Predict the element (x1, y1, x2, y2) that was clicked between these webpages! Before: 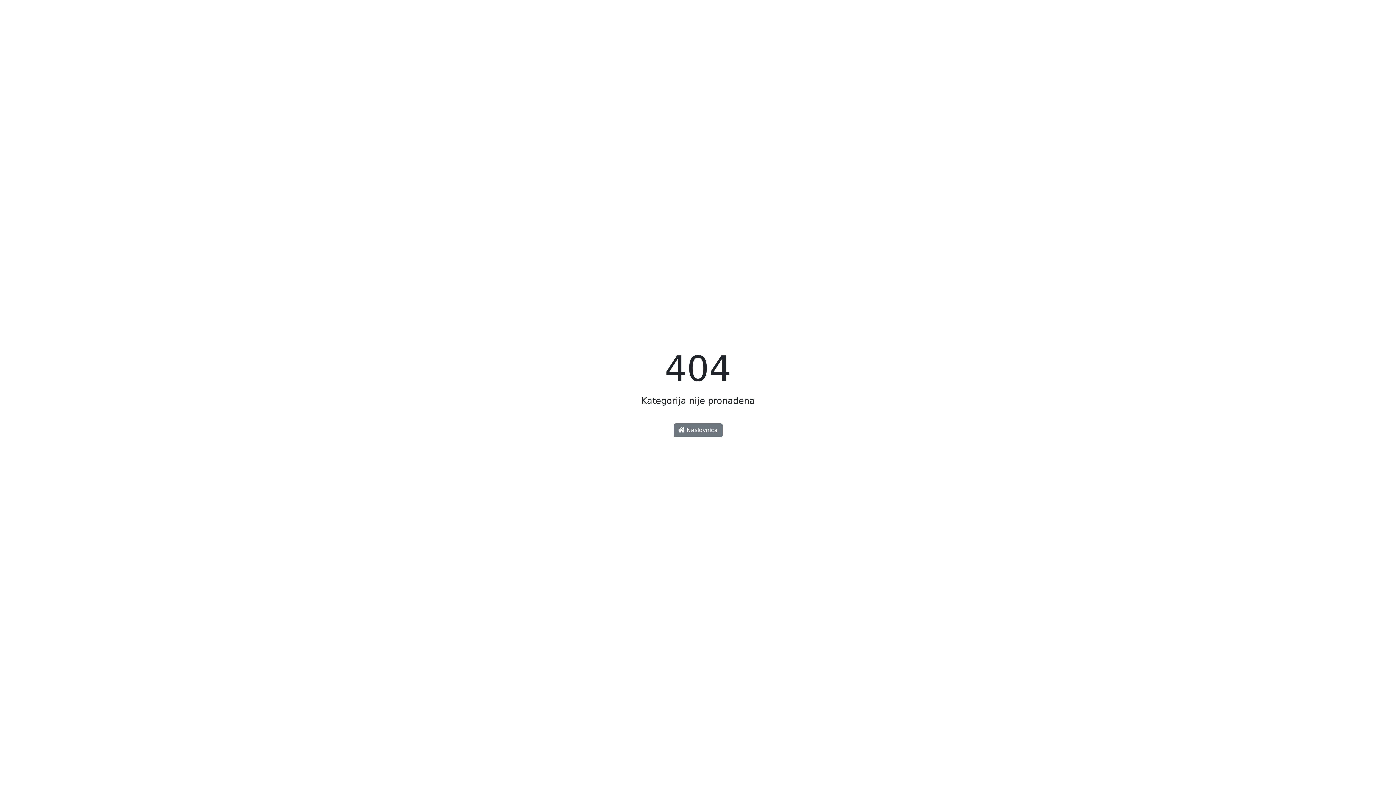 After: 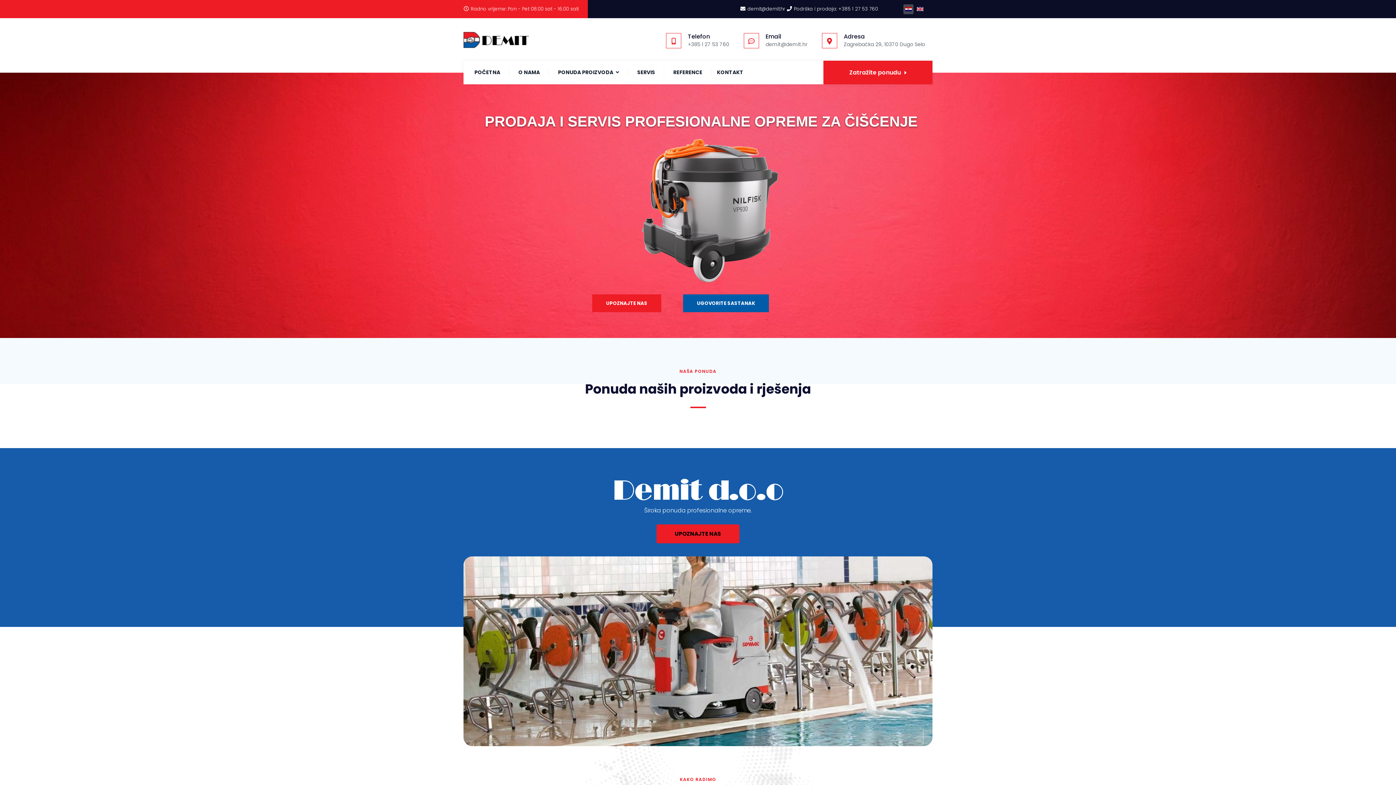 Action: bbox: (673, 423, 722, 437) label:  Naslovnica